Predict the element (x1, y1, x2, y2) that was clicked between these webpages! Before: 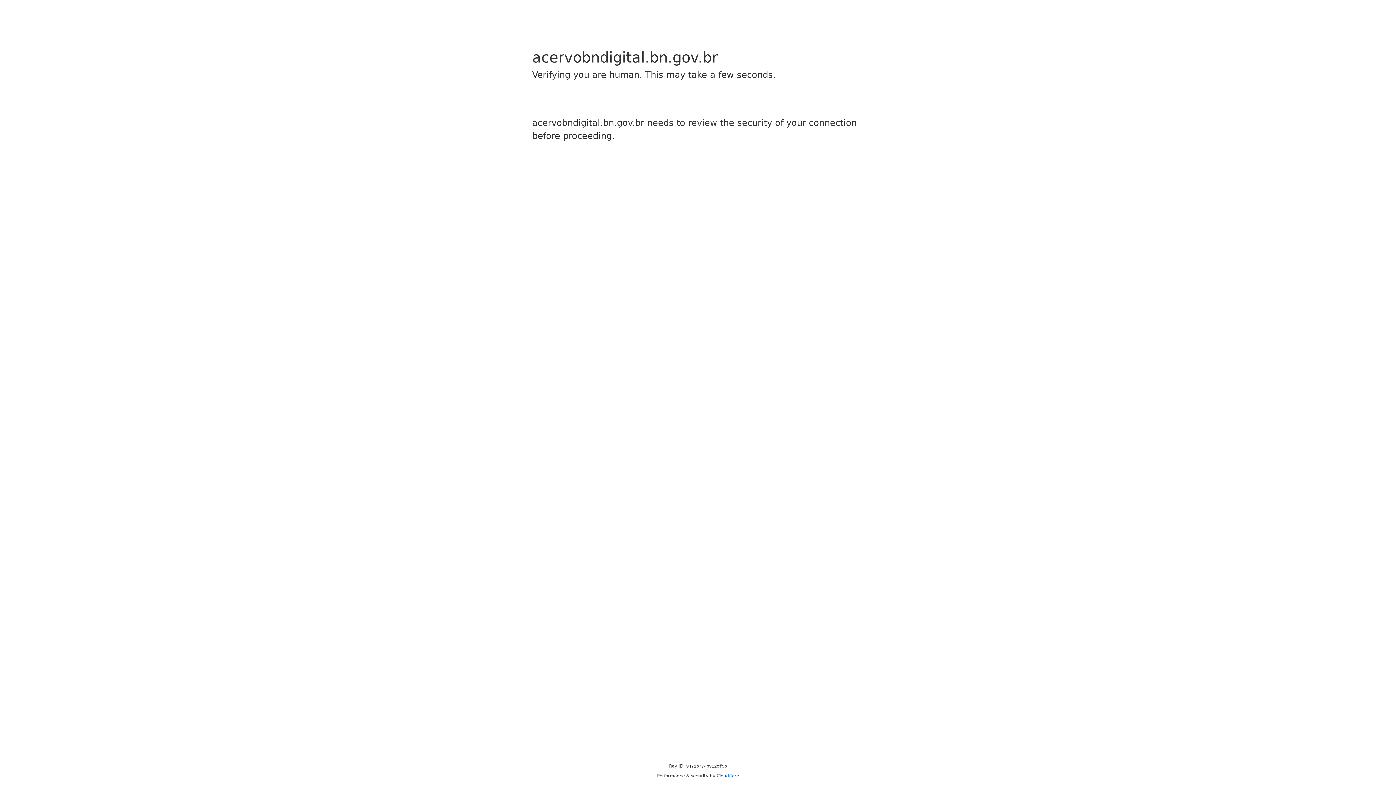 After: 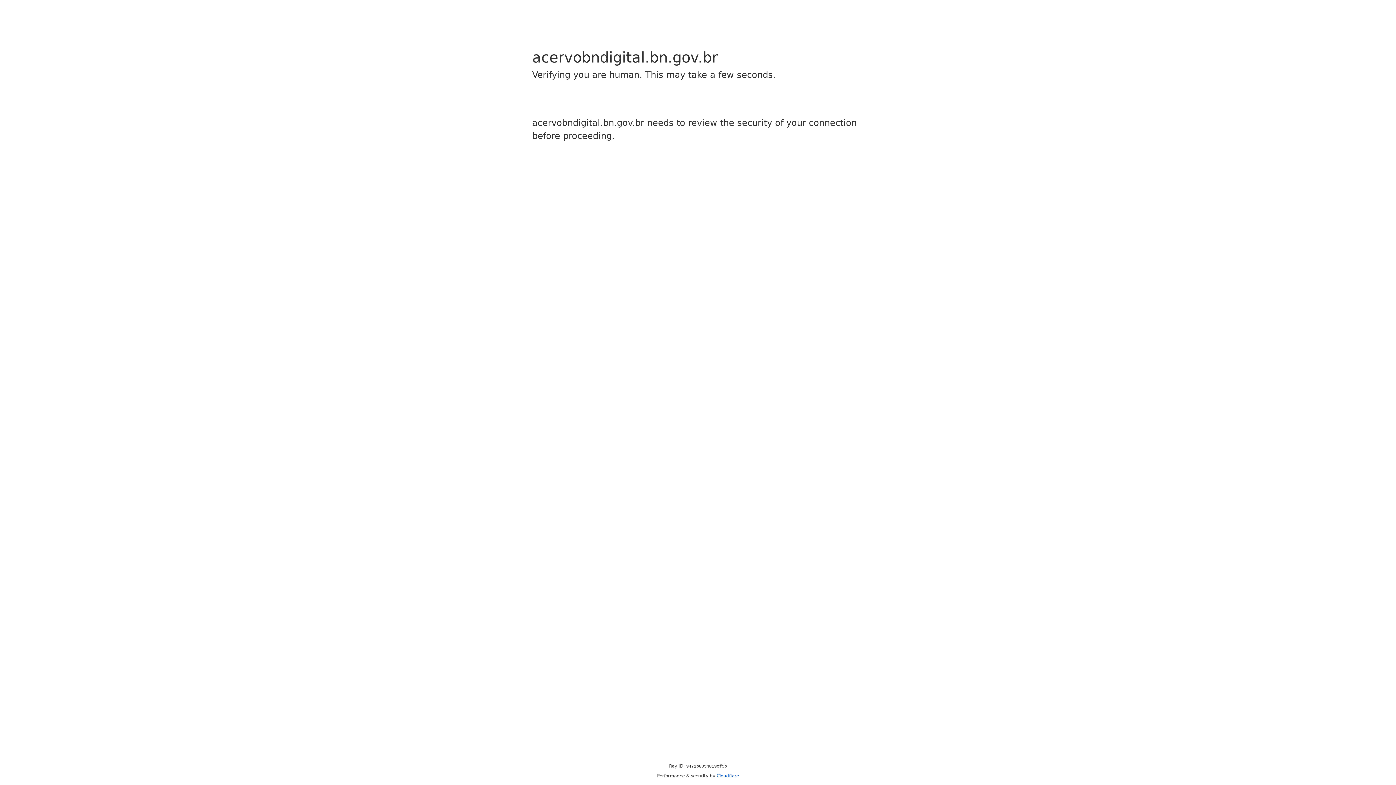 Action: bbox: (716, 773, 739, 778) label: Cloudflare